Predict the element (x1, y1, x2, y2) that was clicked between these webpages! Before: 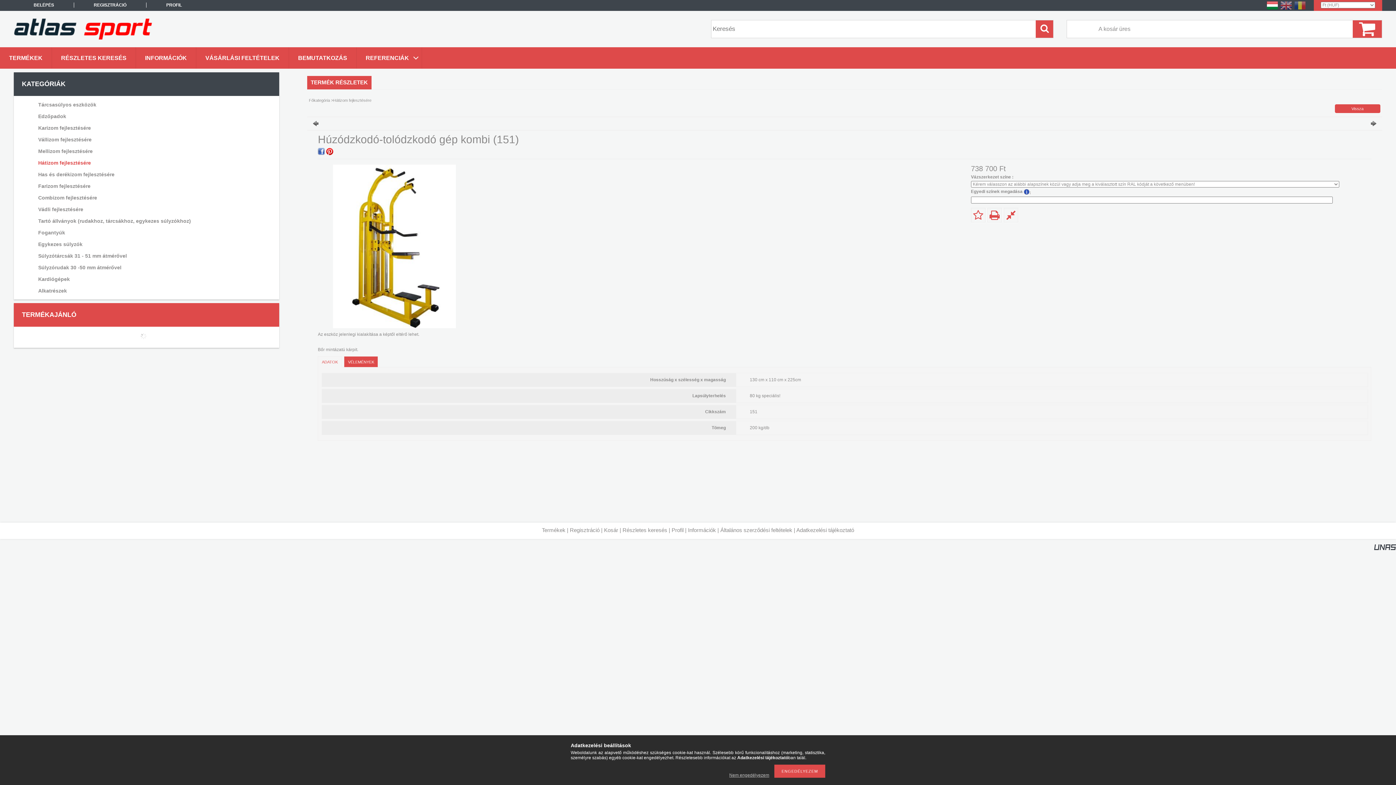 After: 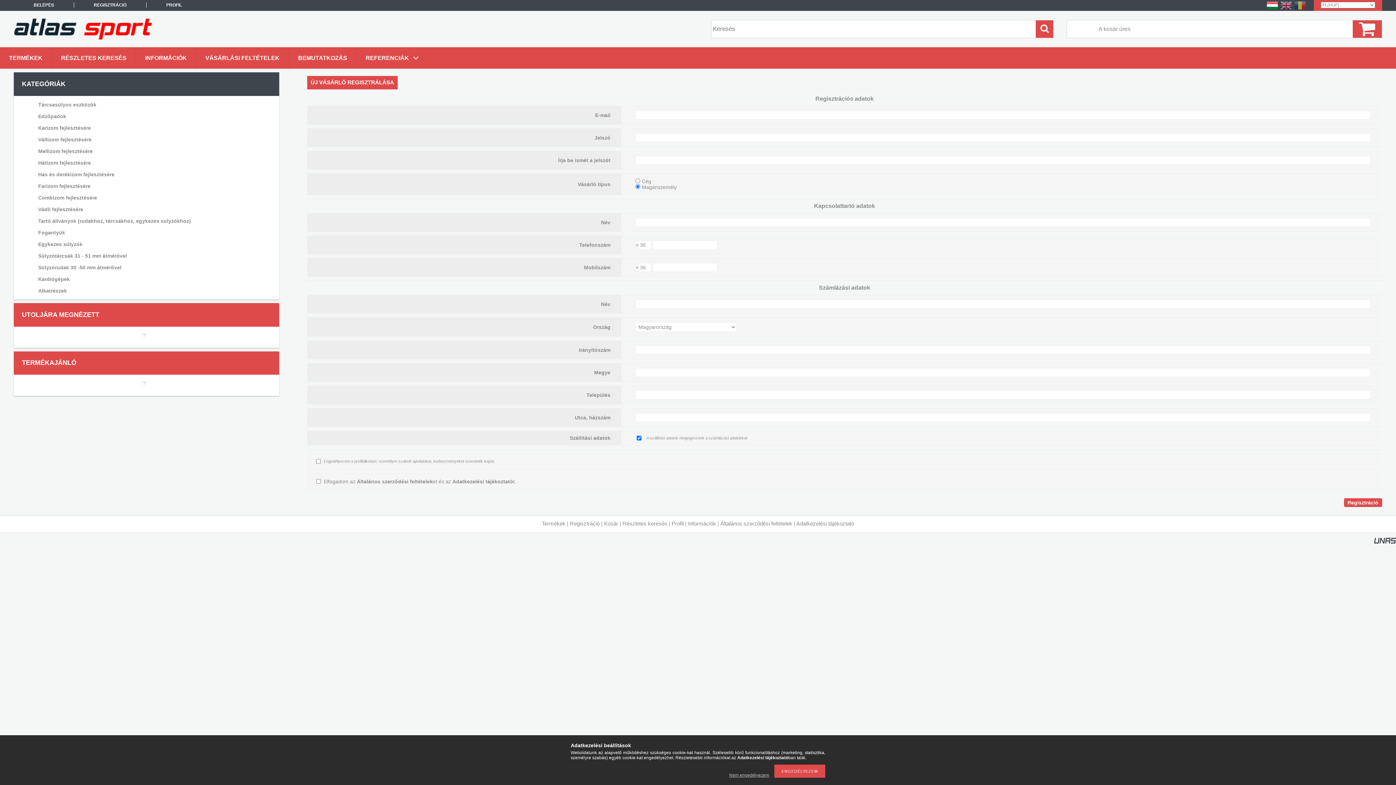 Action: bbox: (74, 2, 146, 7) label: REGISZTRÁCIÓ